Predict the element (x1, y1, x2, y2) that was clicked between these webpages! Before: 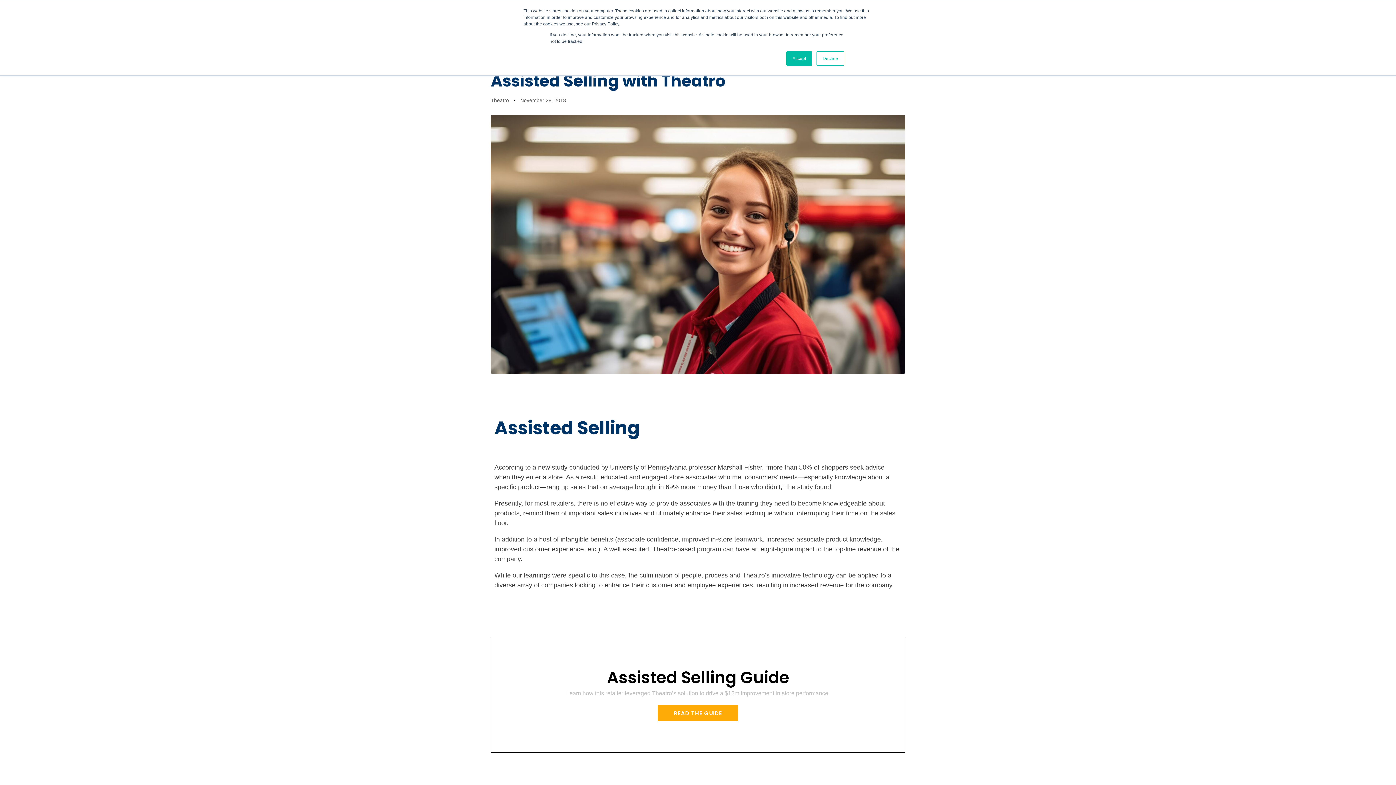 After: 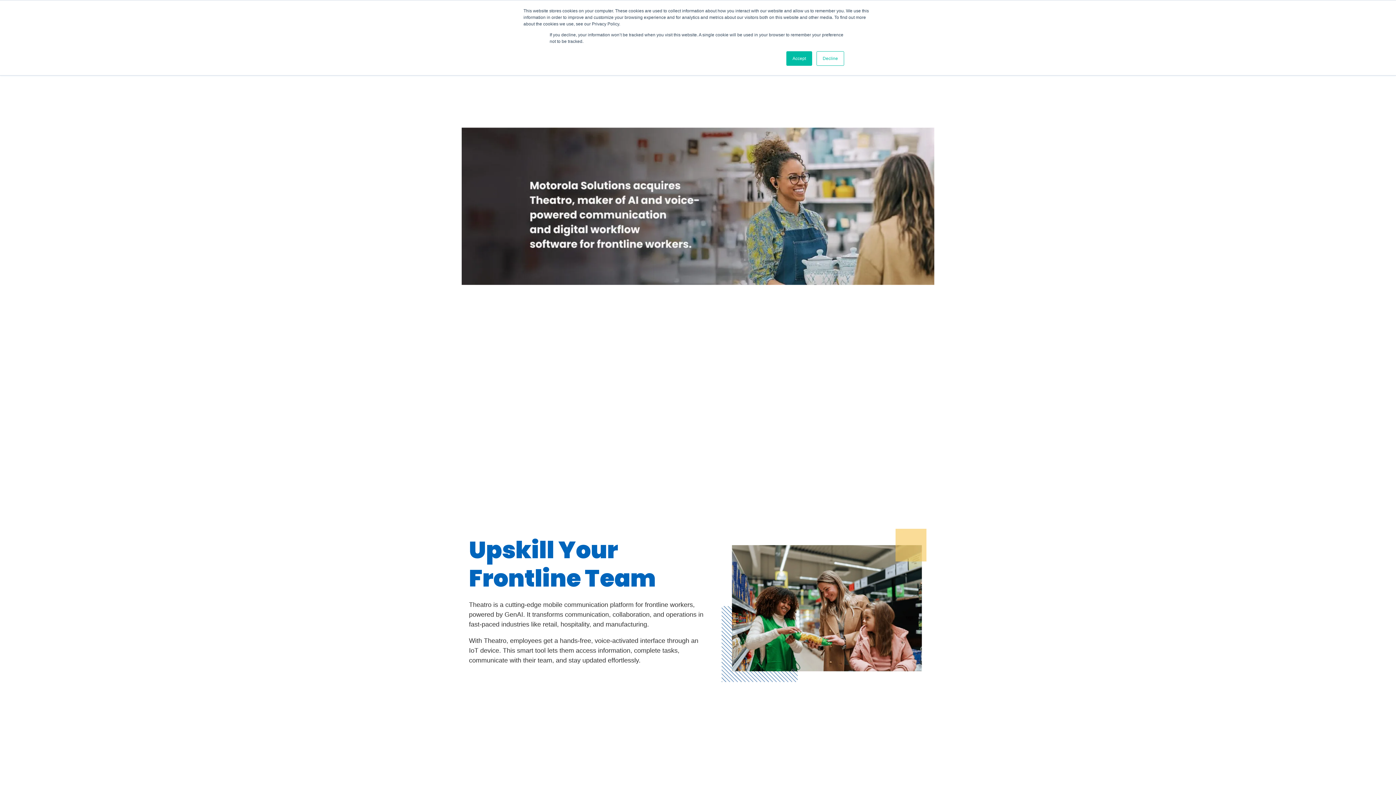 Action: bbox: (490, 97, 509, 103) label: Theatro